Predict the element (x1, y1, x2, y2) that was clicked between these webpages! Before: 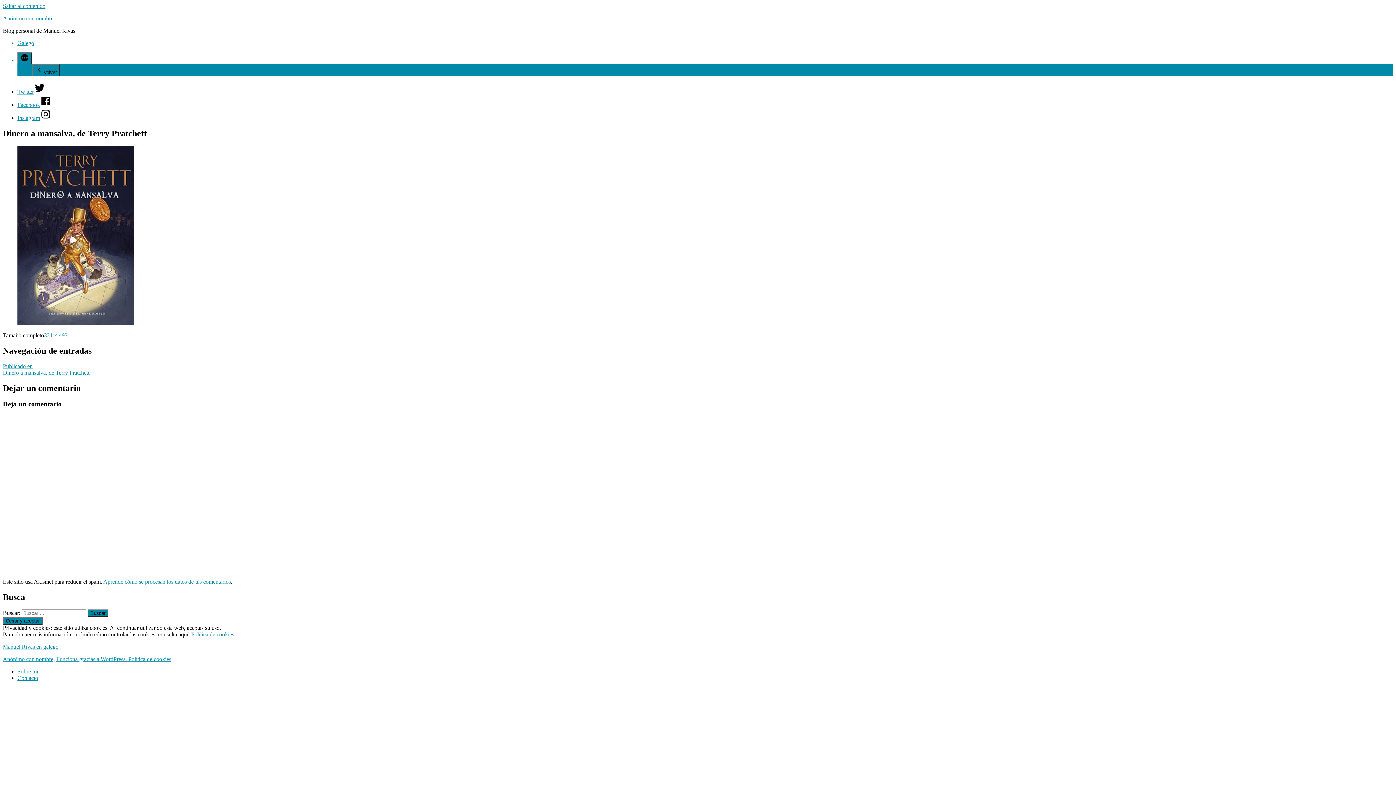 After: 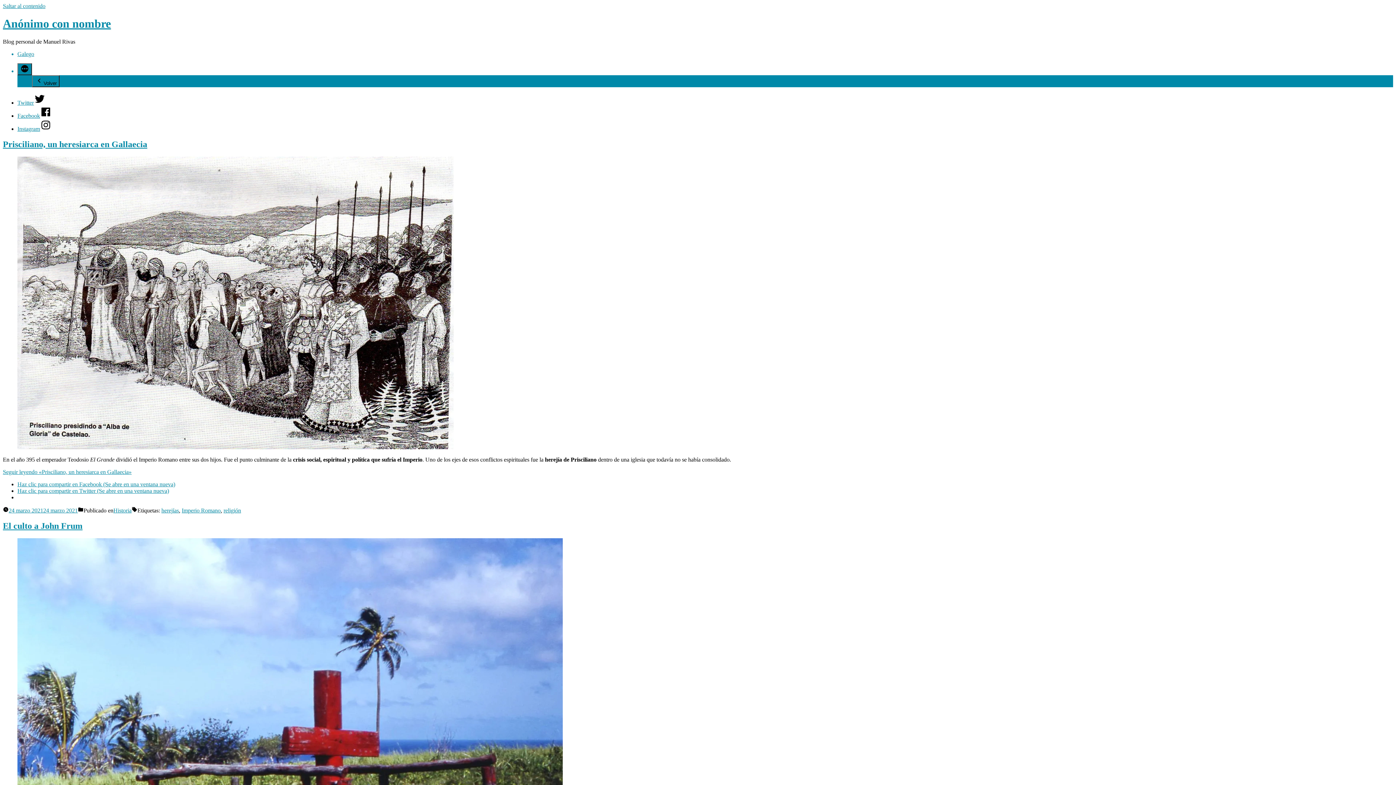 Action: bbox: (2, 15, 53, 21) label: Anónimo con nombre